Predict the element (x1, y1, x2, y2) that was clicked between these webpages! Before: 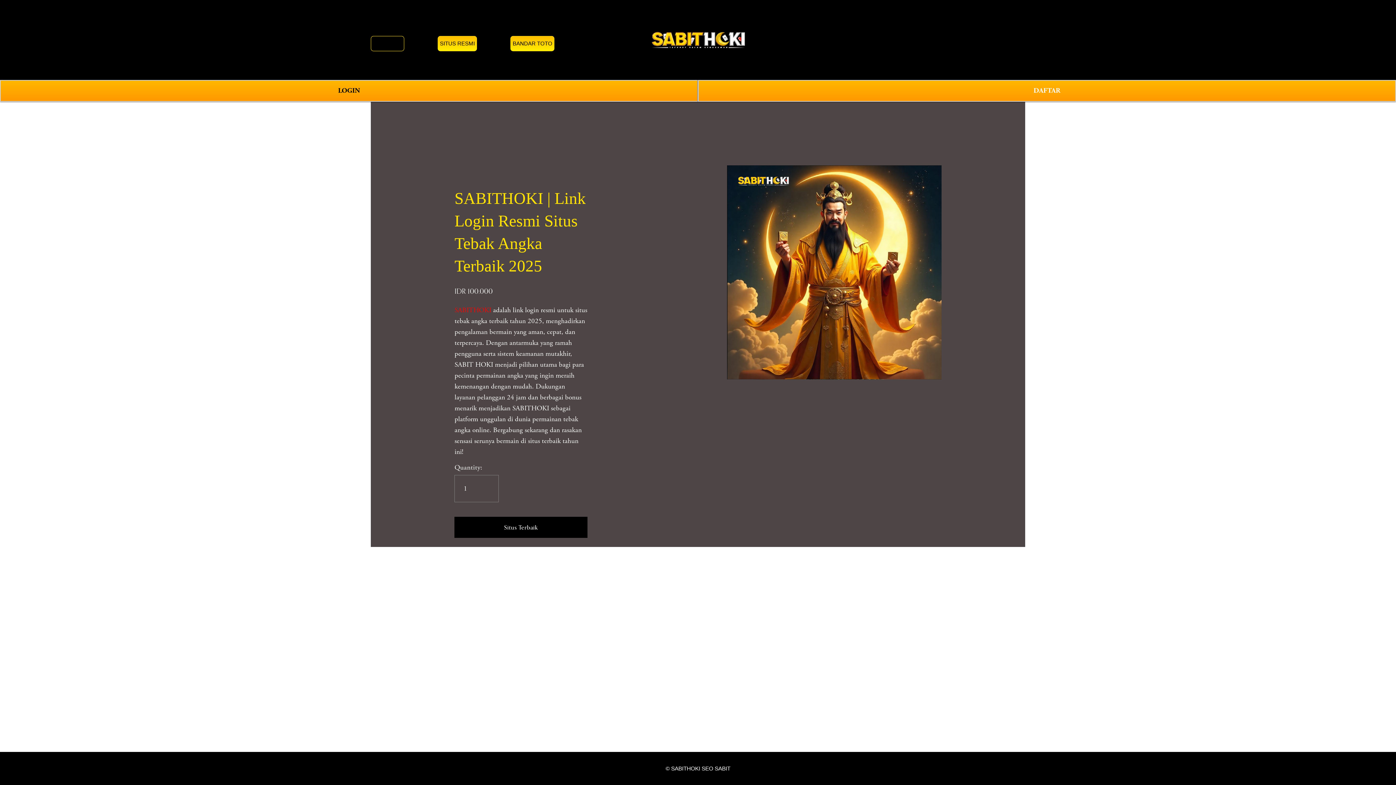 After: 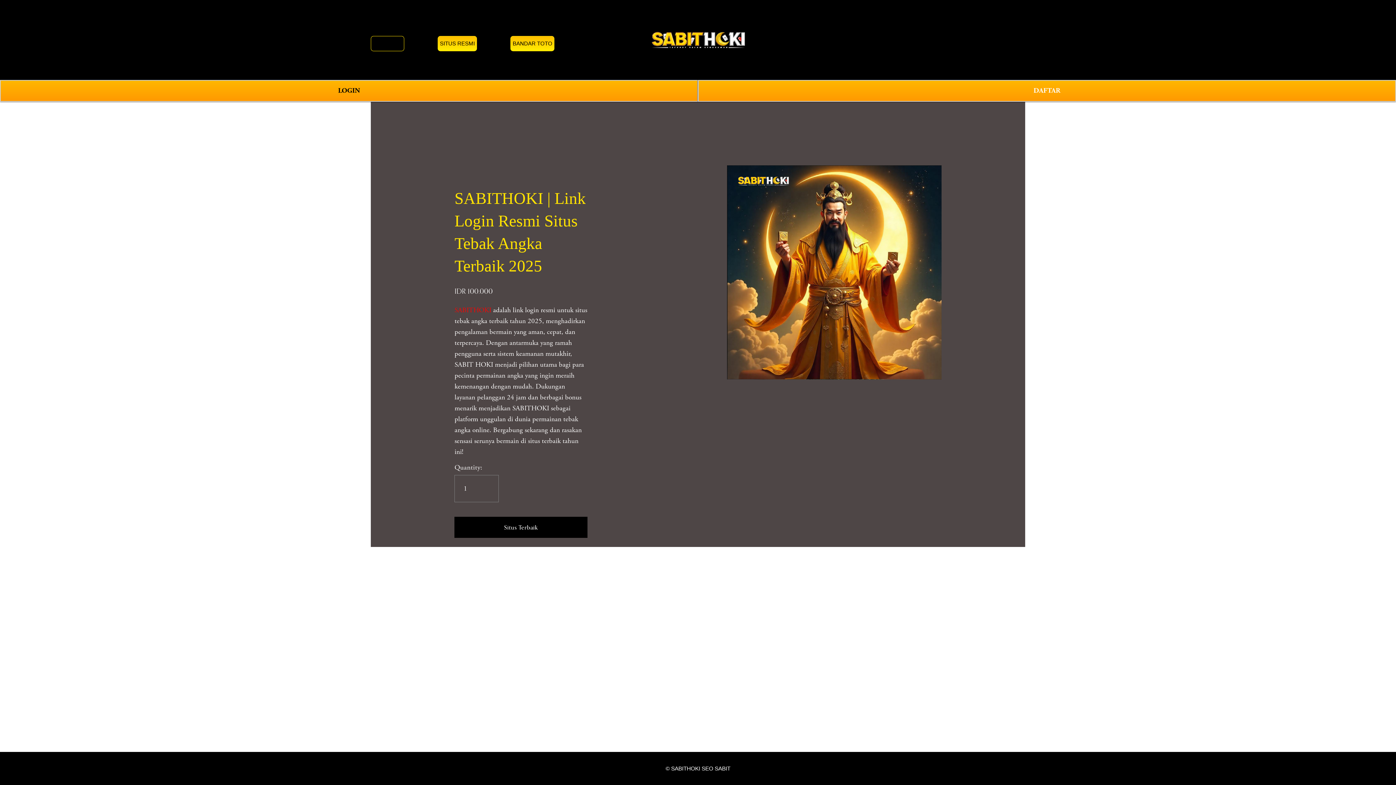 Action: bbox: (650, 27, 746, 51)